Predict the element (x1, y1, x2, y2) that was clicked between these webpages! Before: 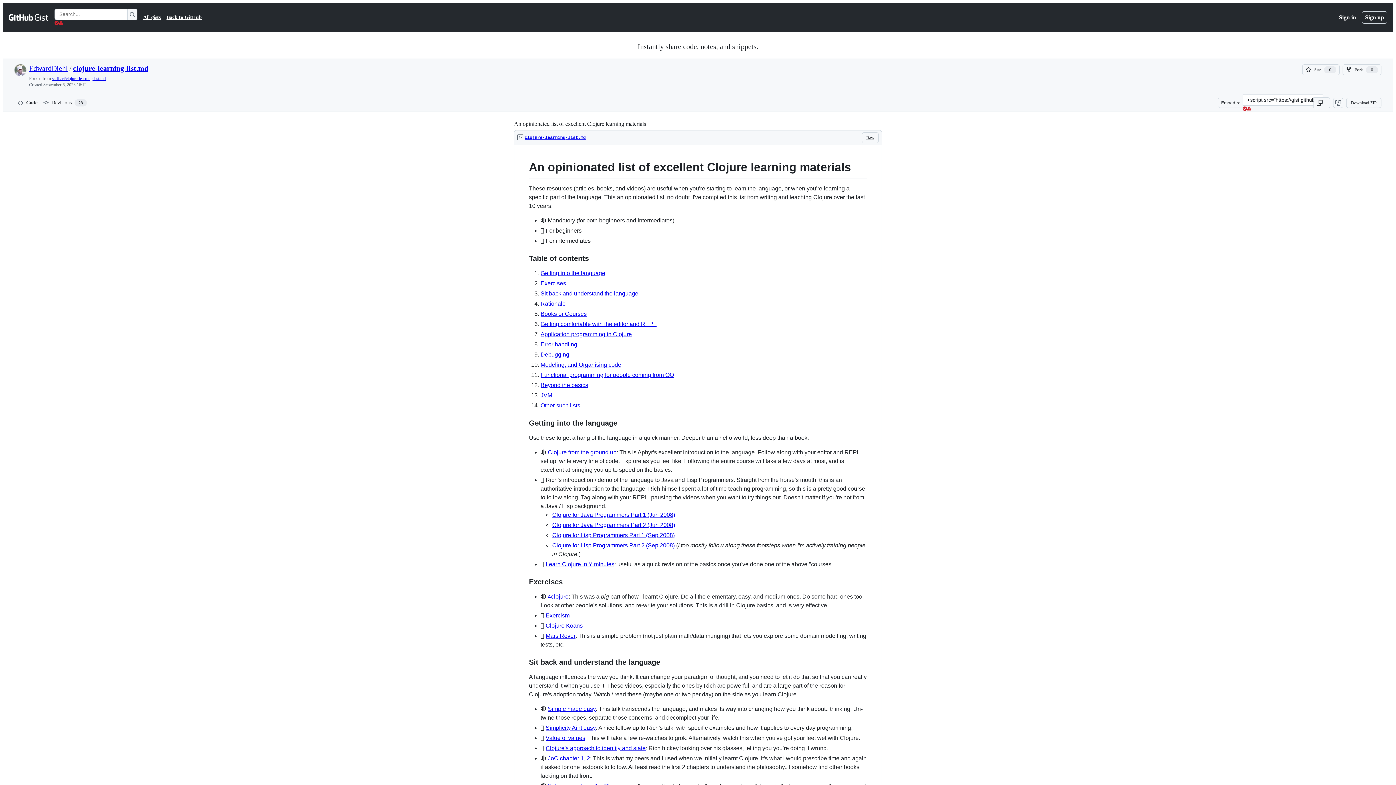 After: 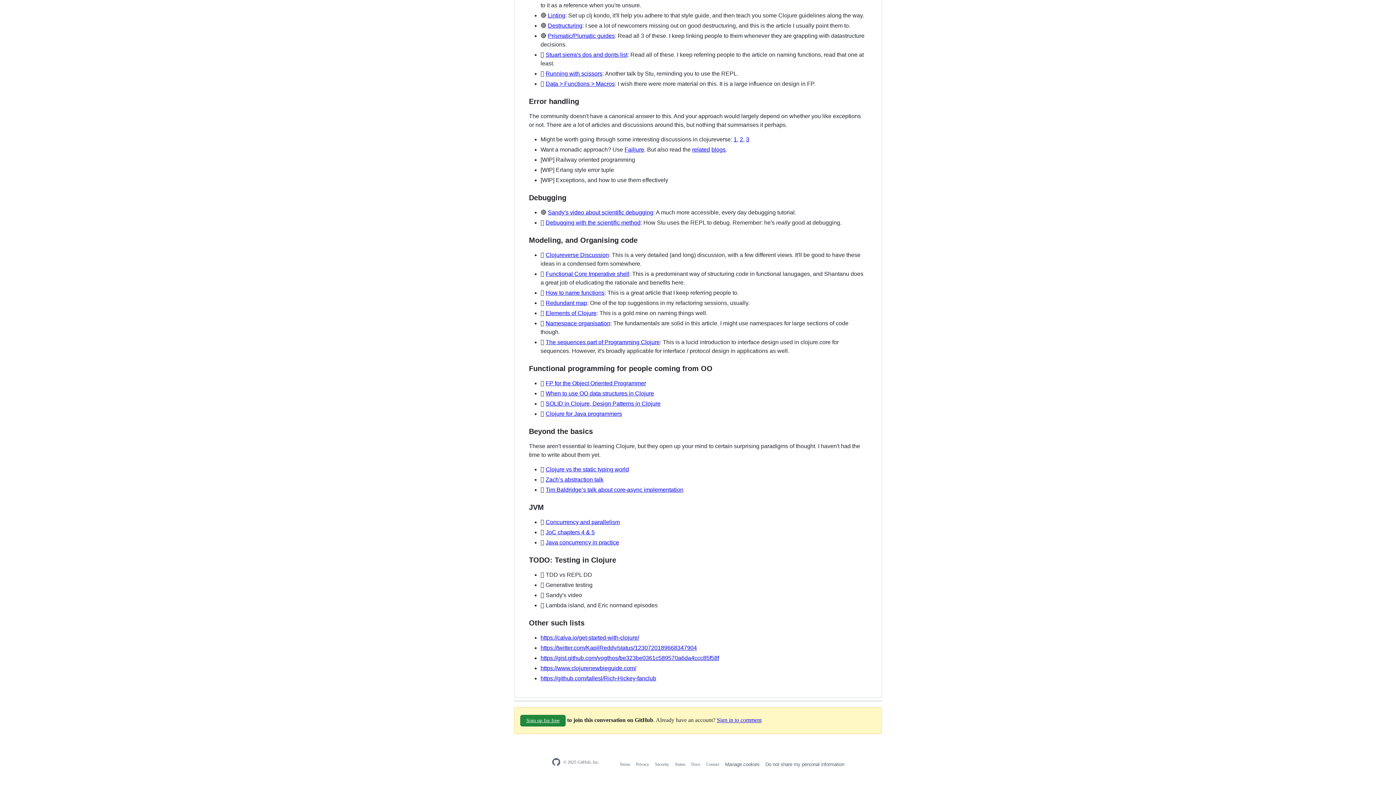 Action: bbox: (540, 341, 577, 347) label: Error handling